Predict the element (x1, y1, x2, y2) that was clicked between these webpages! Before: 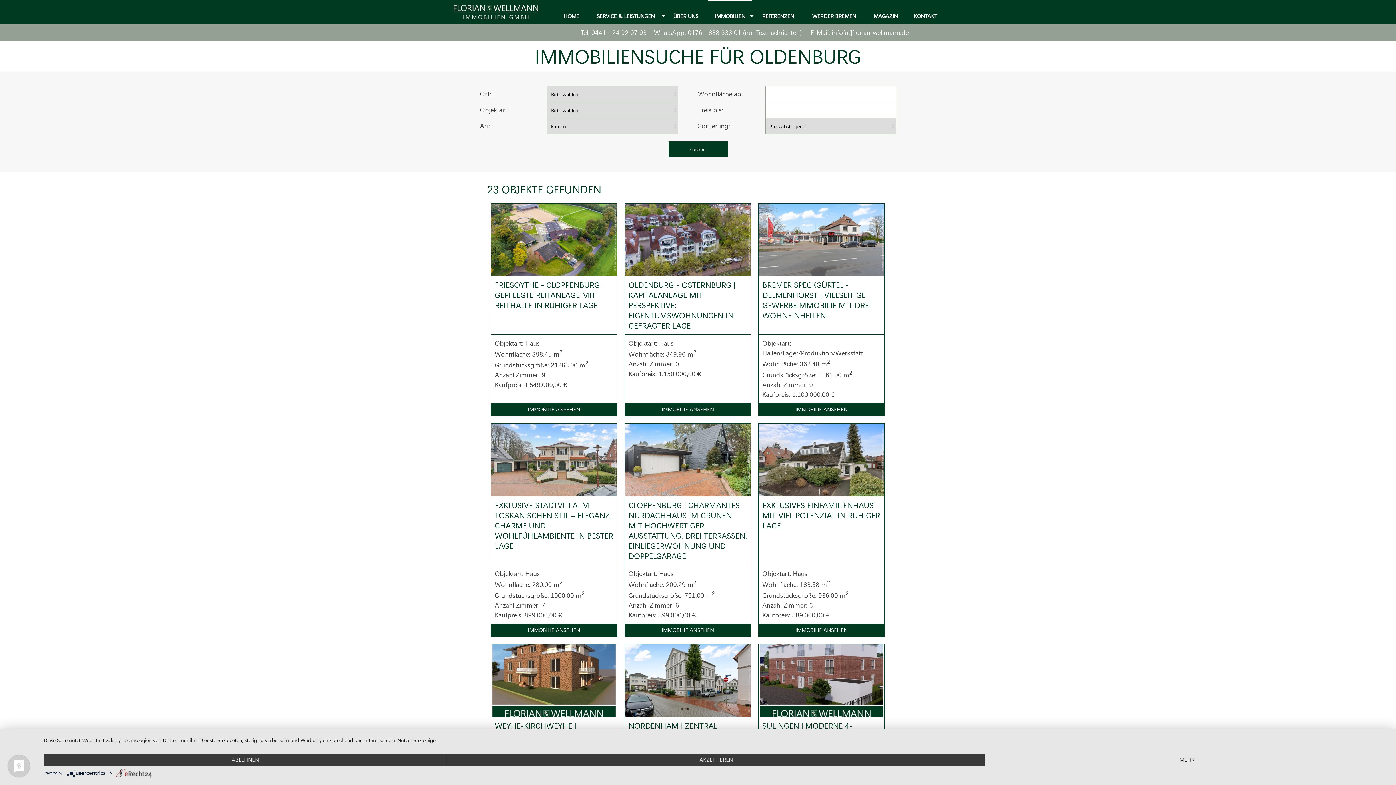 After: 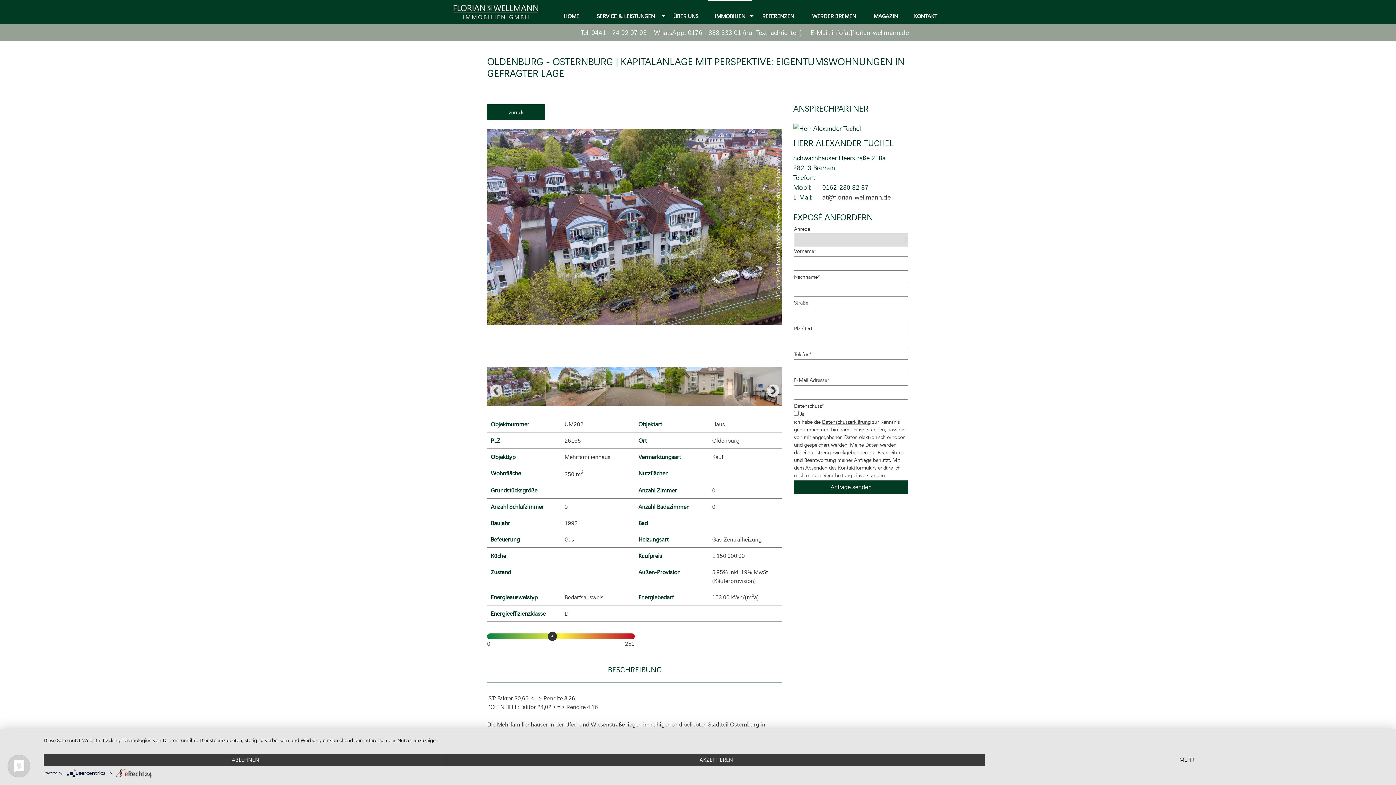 Action: bbox: (625, 203, 750, 276)